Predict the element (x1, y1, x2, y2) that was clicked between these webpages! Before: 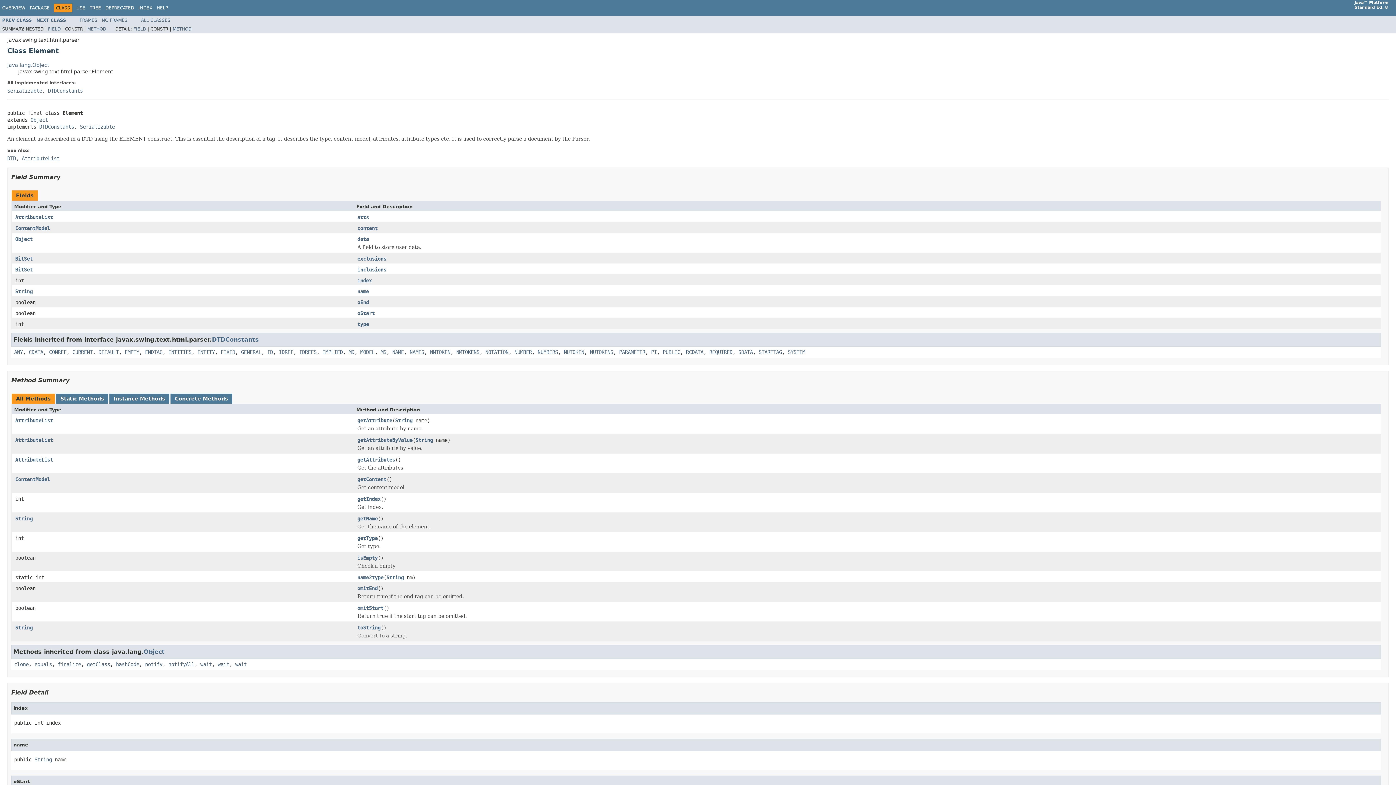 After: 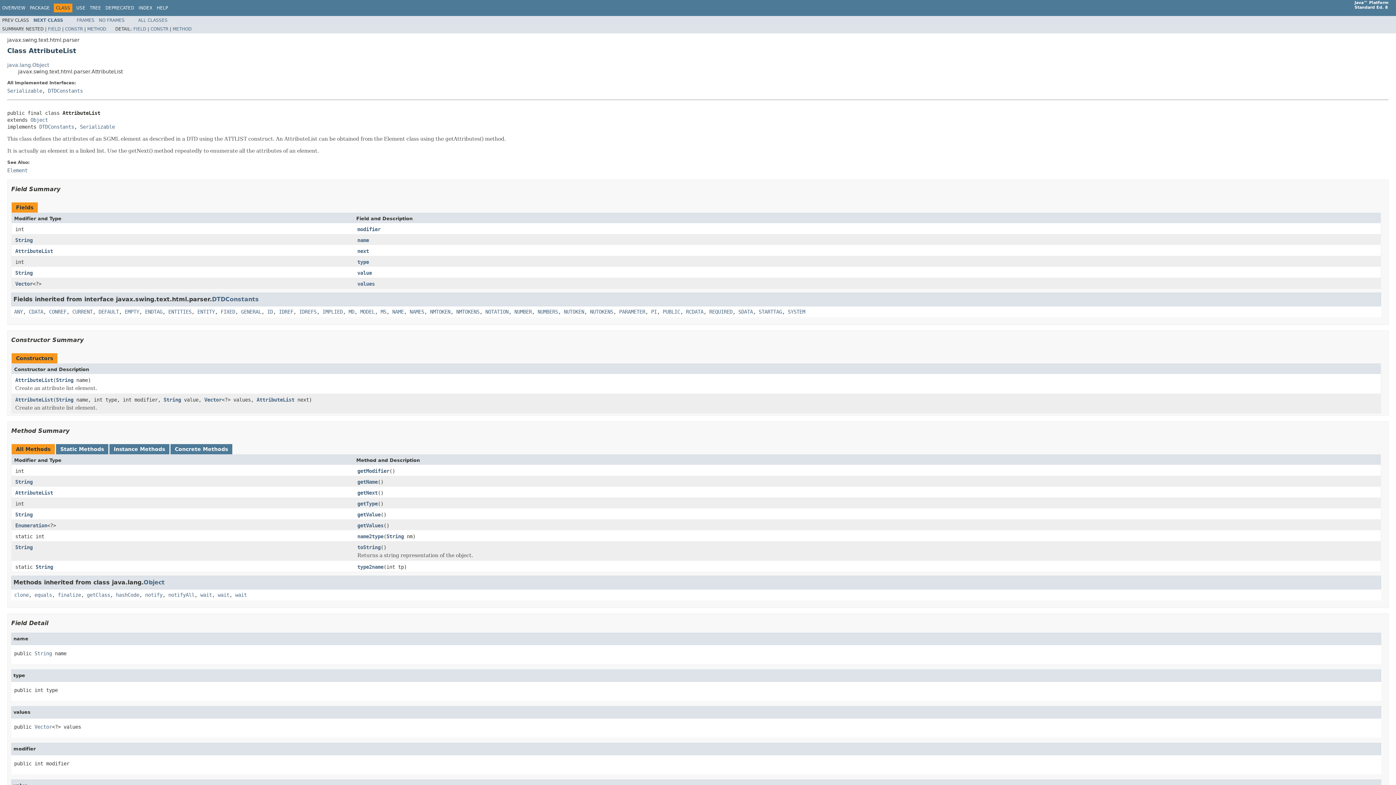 Action: bbox: (15, 437, 53, 443) label: AttributeList